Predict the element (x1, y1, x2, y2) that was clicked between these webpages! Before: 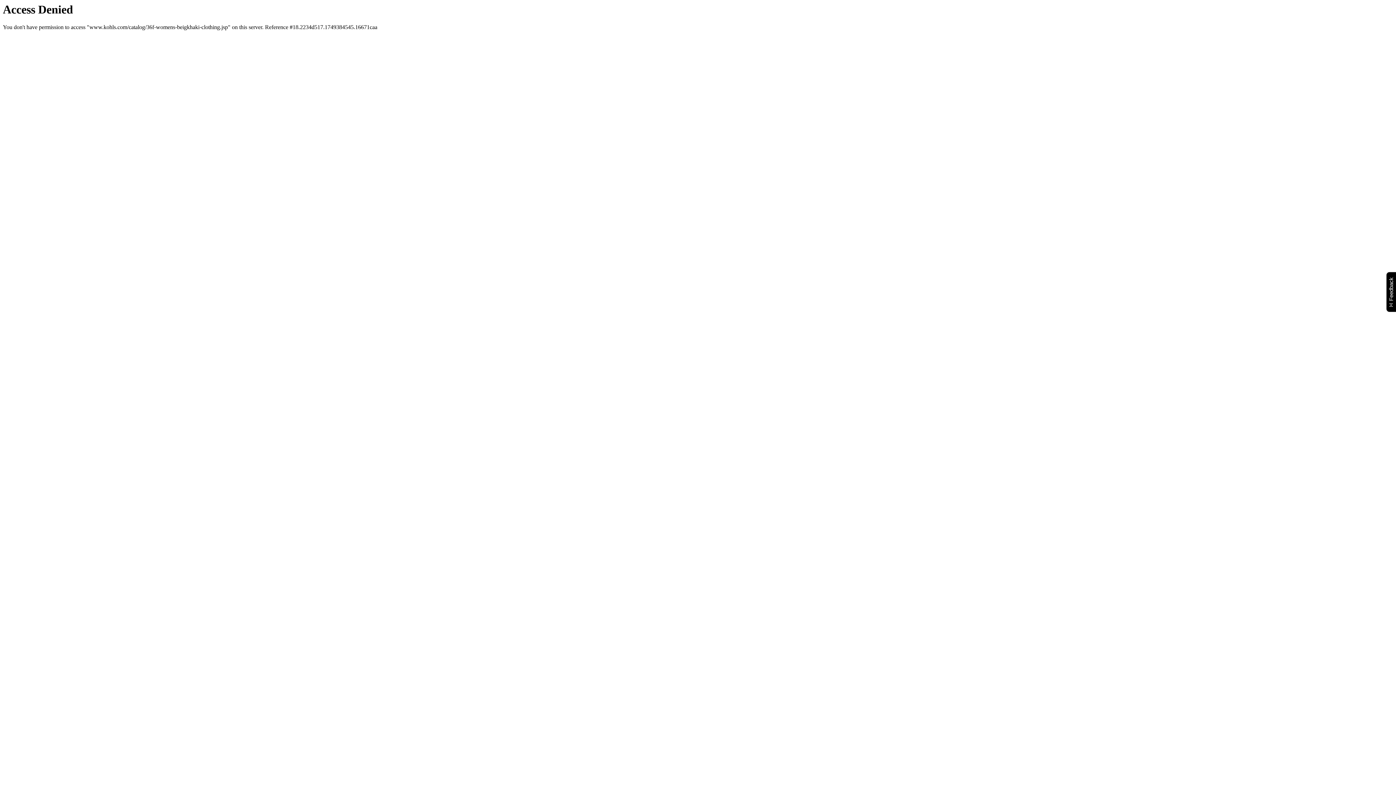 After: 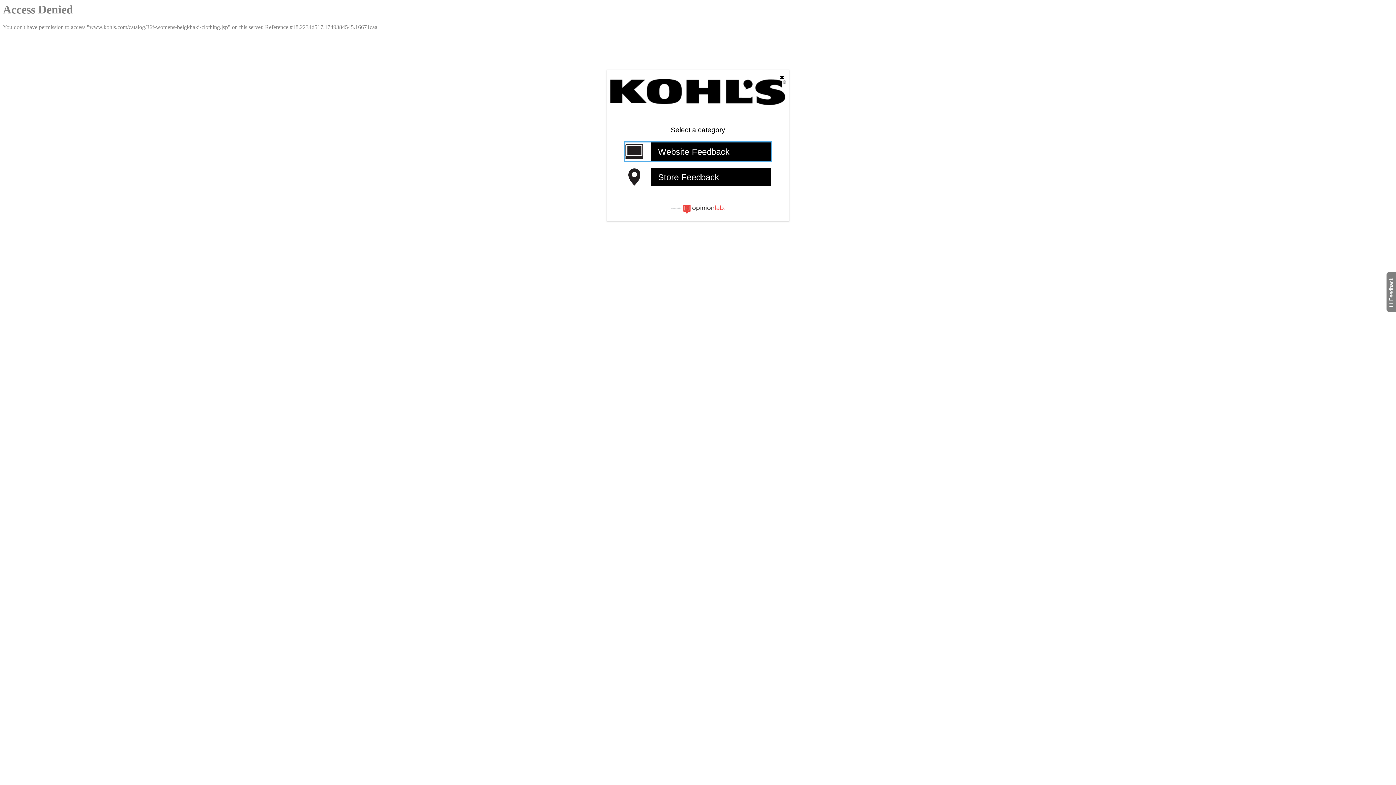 Action: bbox: (1386, 271, 1399, 312) label: Feedback
Will open a new window